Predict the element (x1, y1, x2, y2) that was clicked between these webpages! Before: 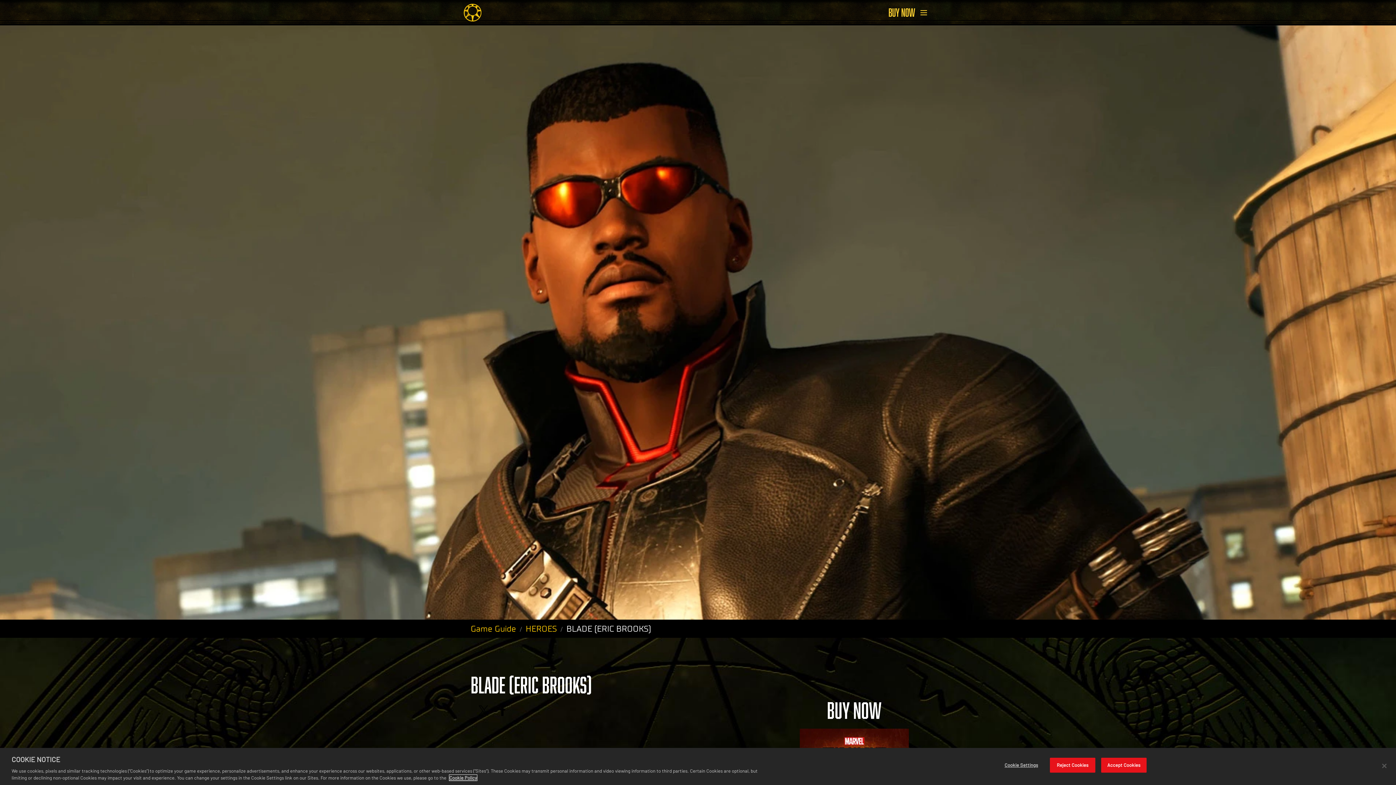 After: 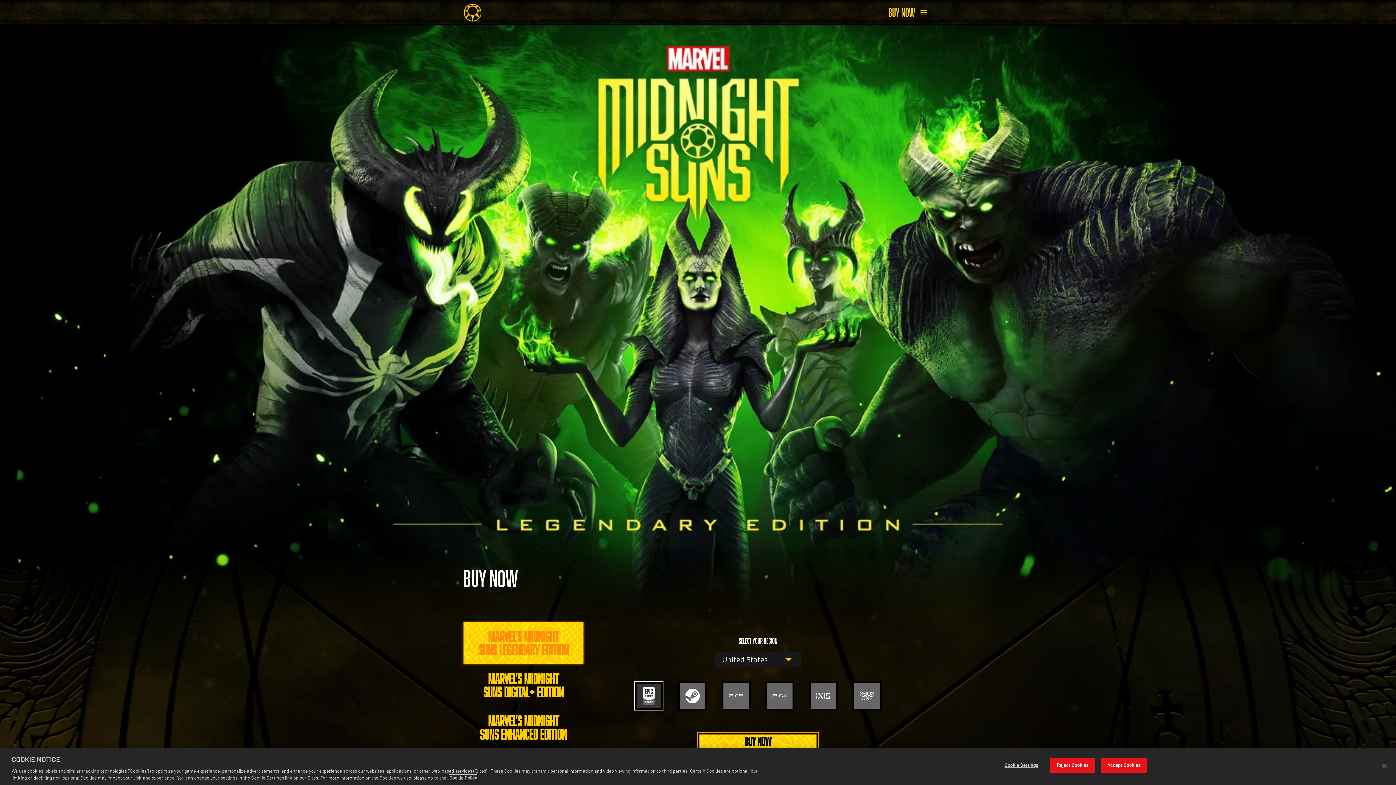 Action: label: Buy Now bbox: (888, 7, 915, 18)